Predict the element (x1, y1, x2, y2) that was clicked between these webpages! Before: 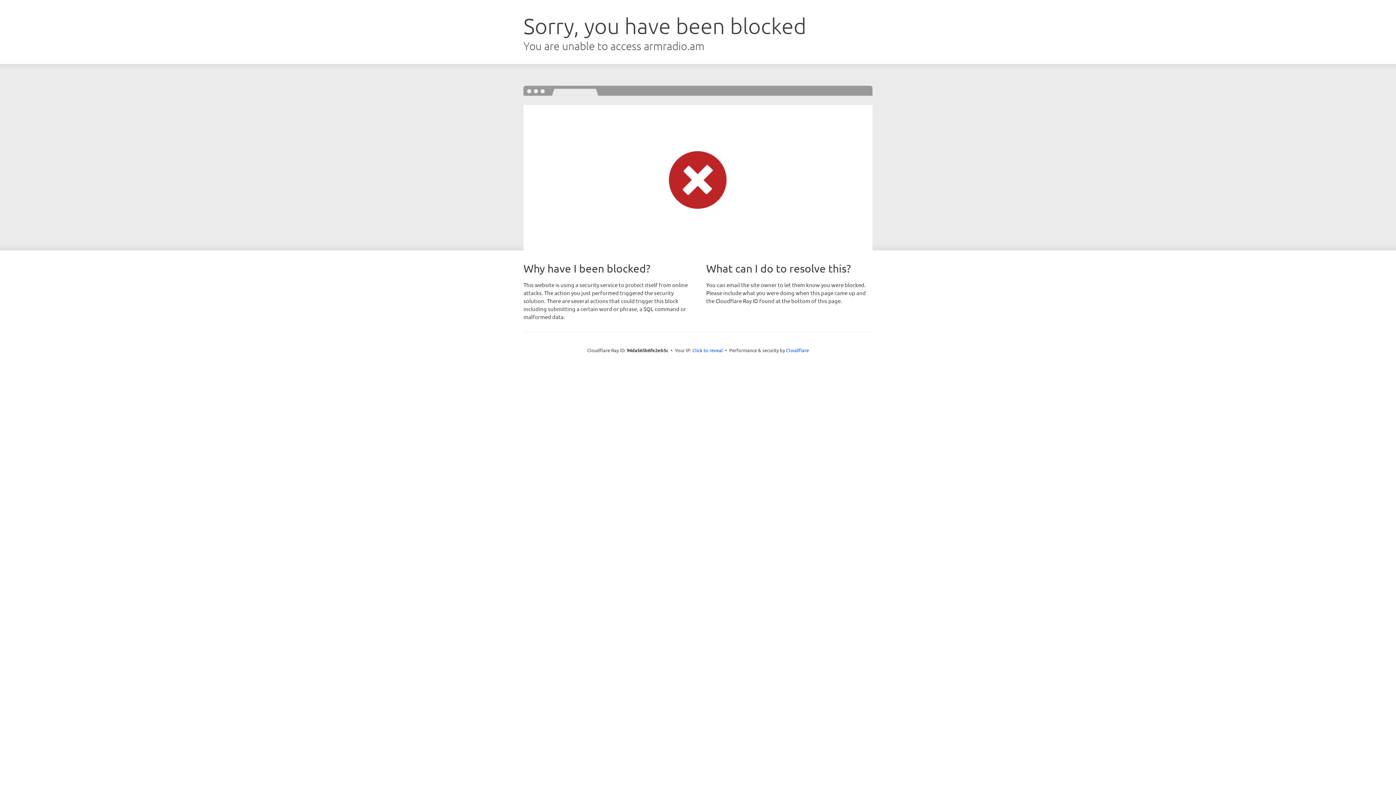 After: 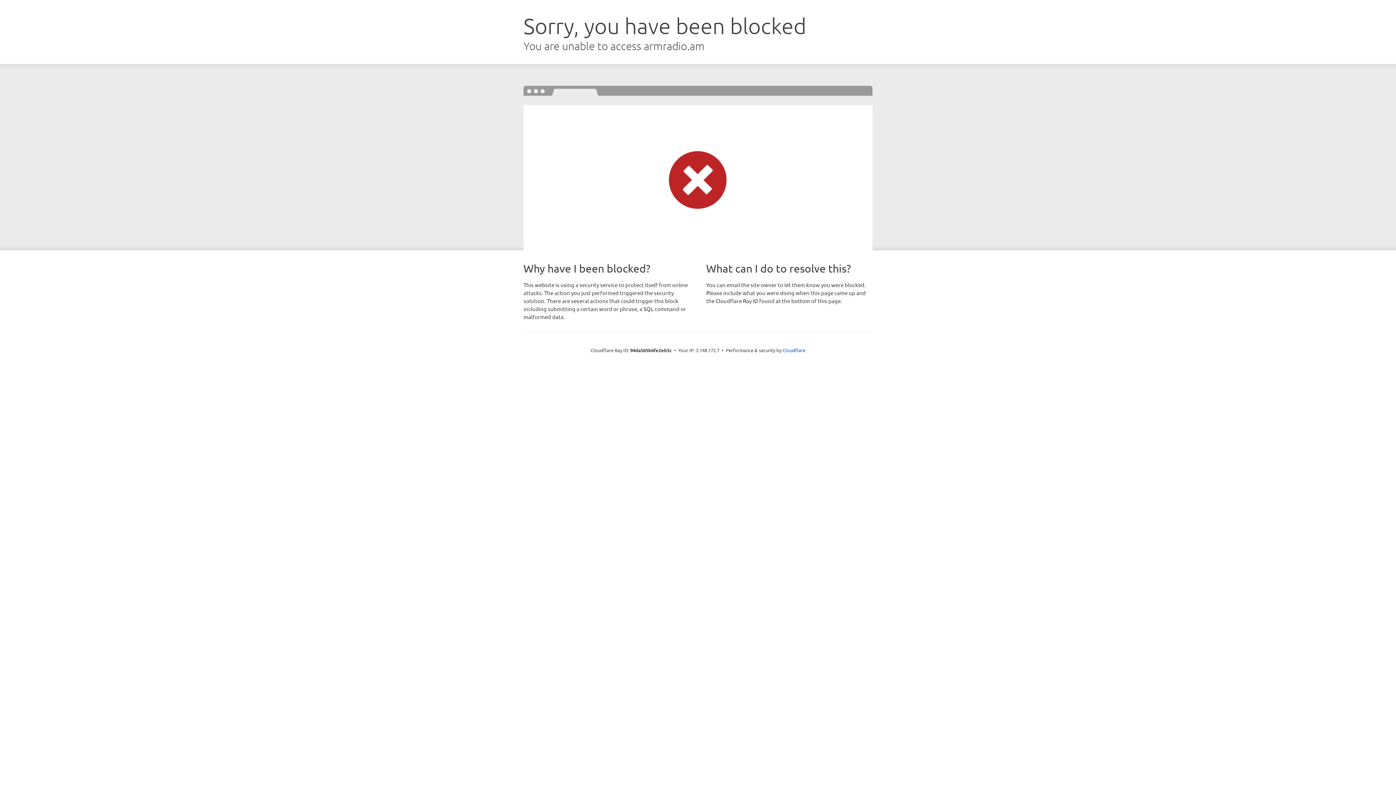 Action: label: Click to reveal bbox: (692, 346, 723, 353)